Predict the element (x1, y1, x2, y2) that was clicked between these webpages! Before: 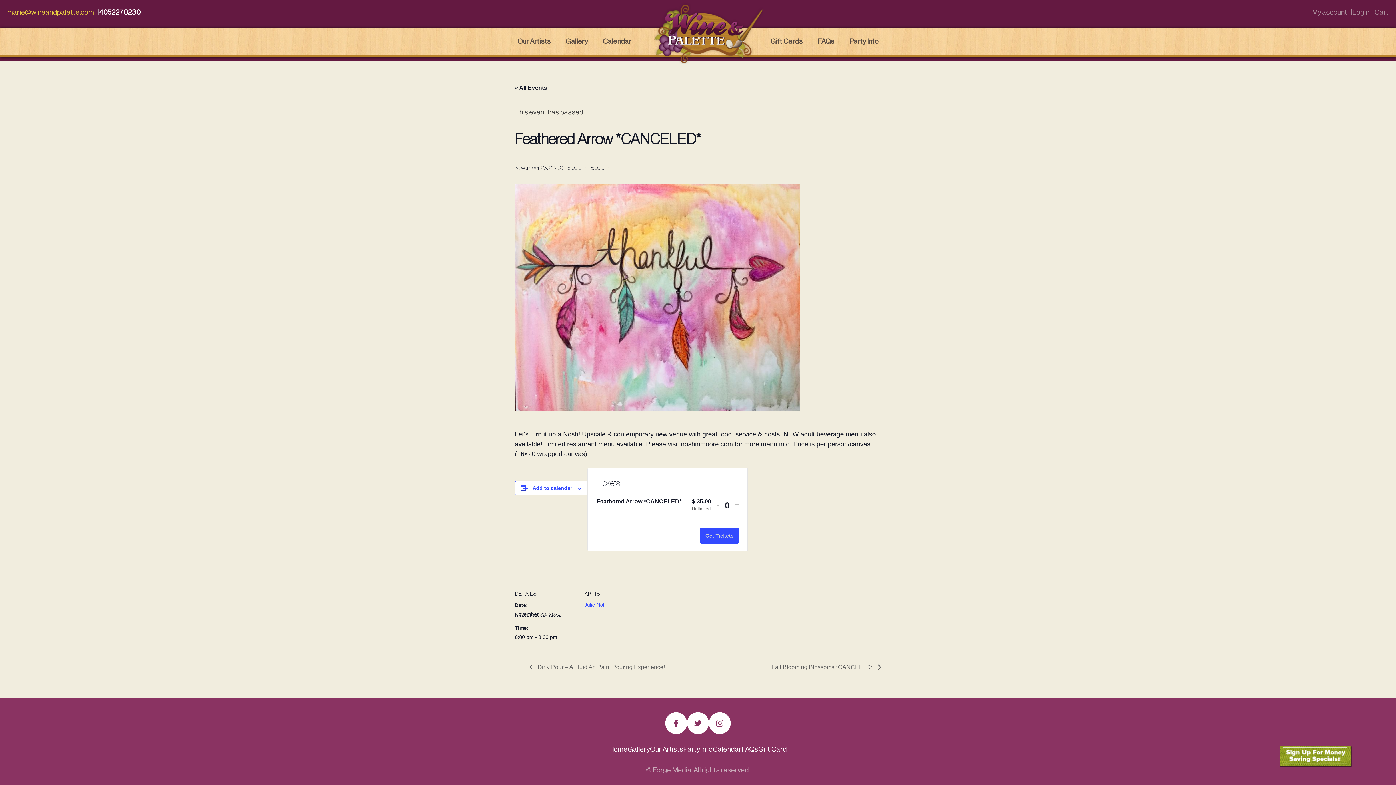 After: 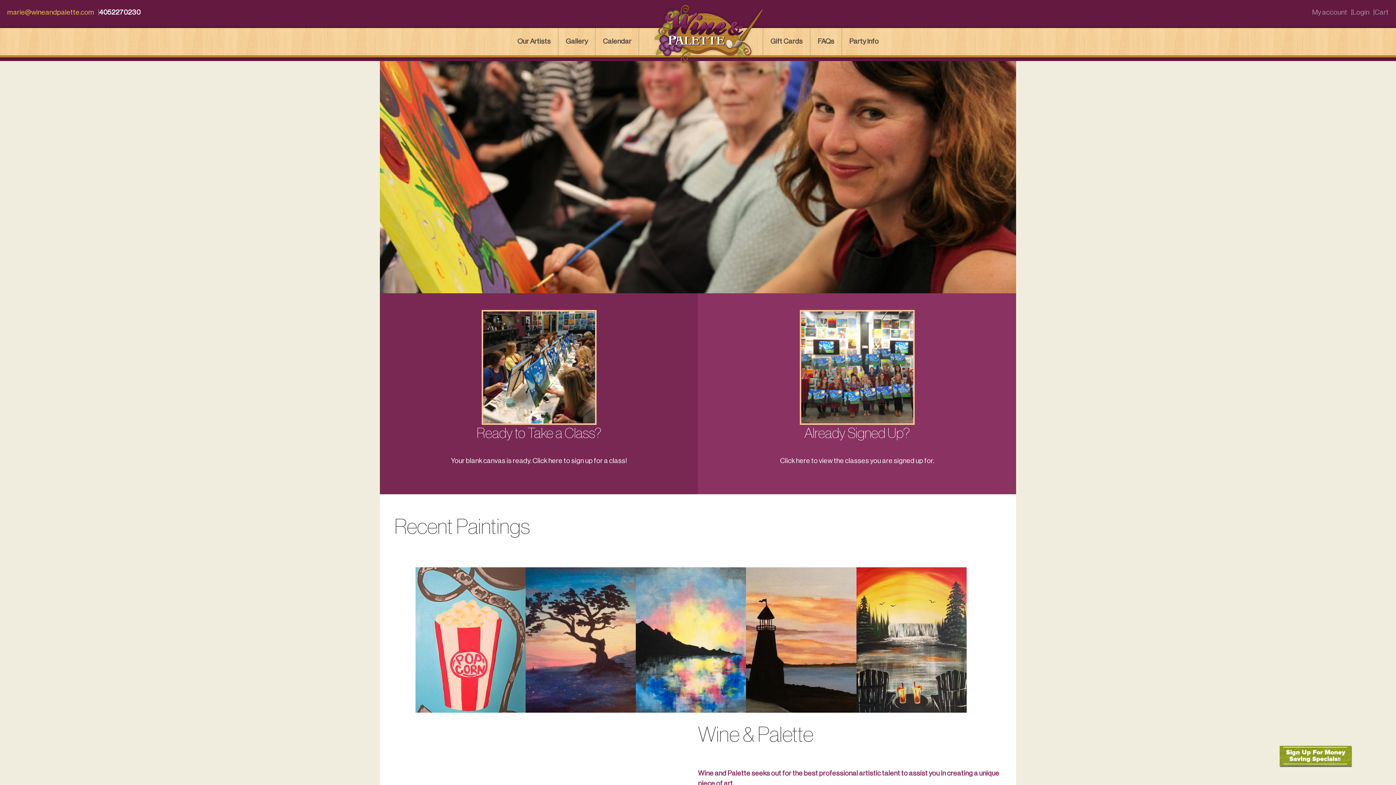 Action: label: Home bbox: (609, 746, 627, 753)